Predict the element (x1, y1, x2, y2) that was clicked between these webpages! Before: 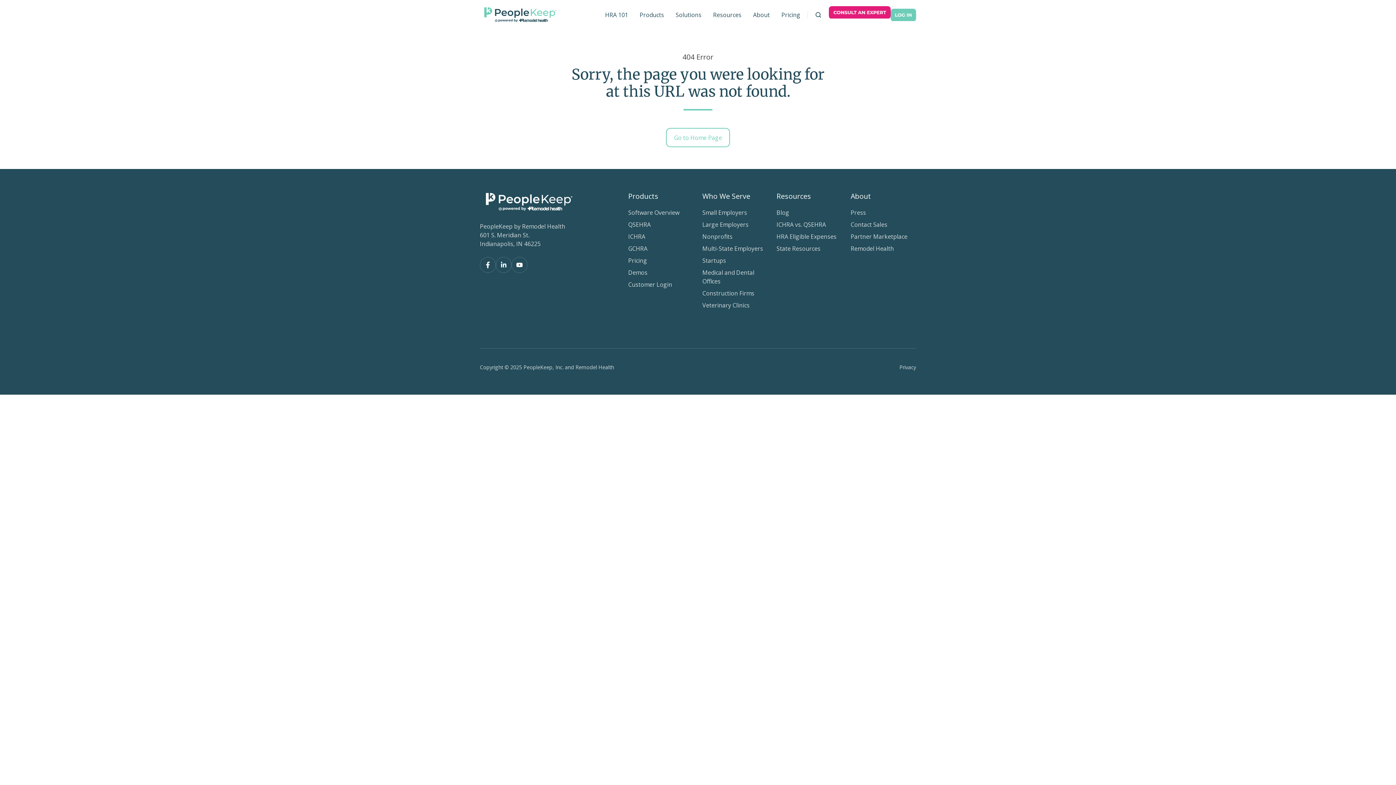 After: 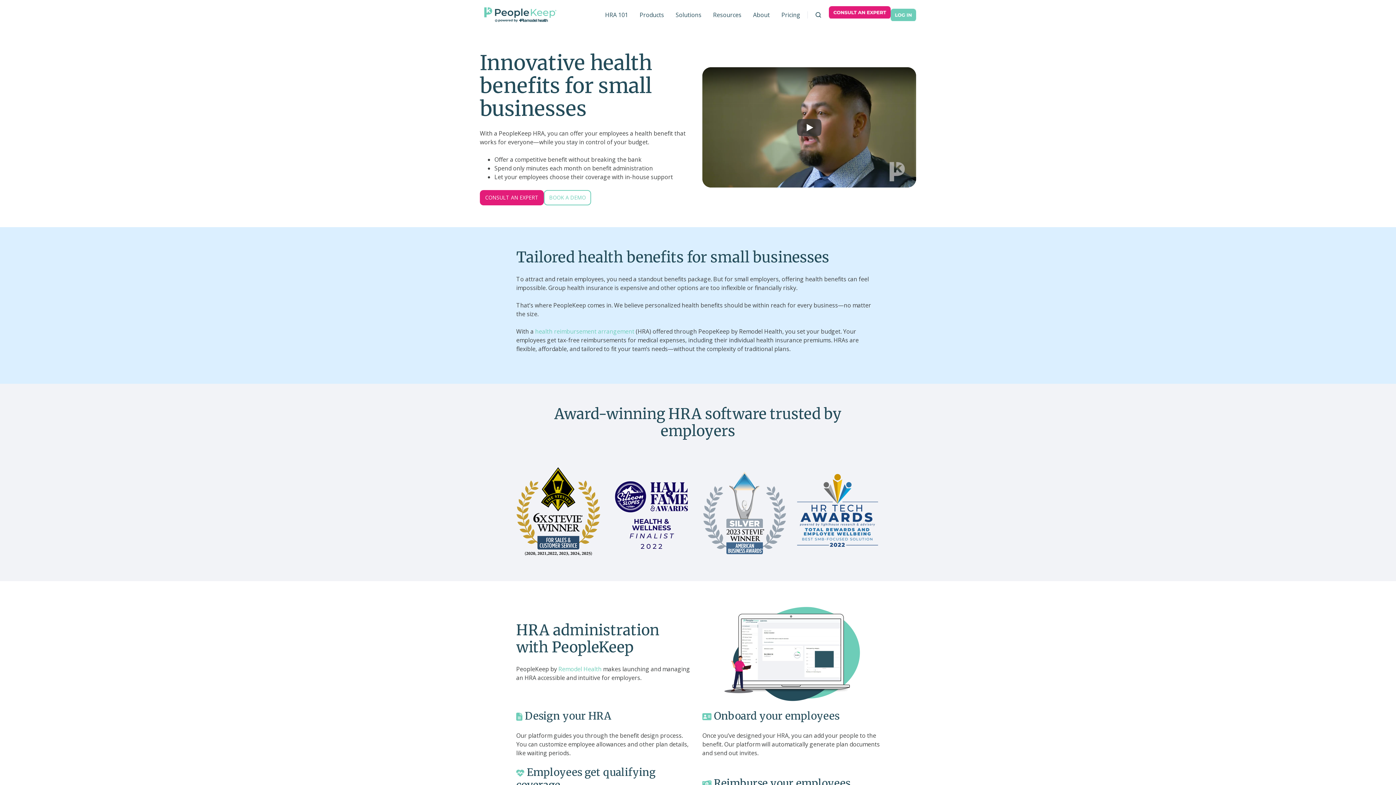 Action: bbox: (480, 197, 578, 205)